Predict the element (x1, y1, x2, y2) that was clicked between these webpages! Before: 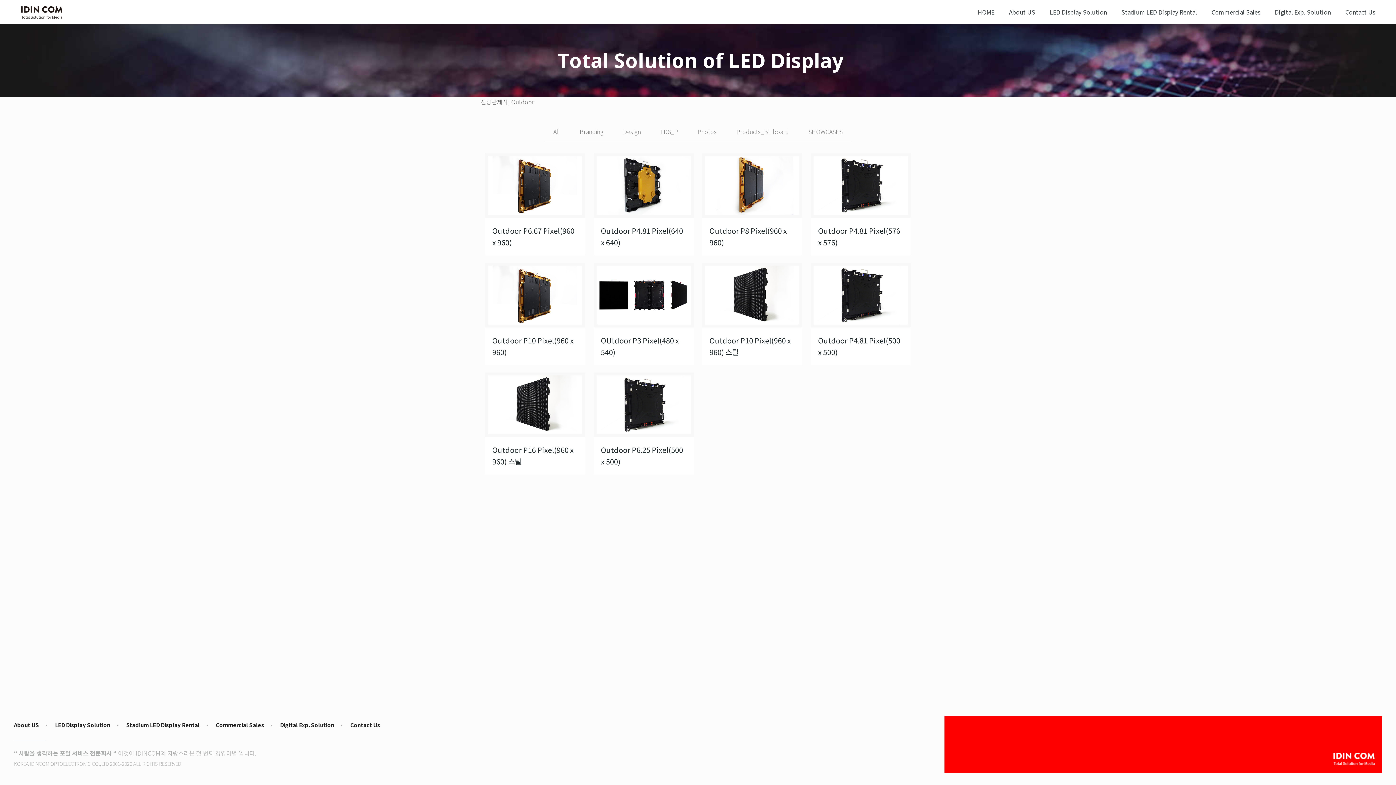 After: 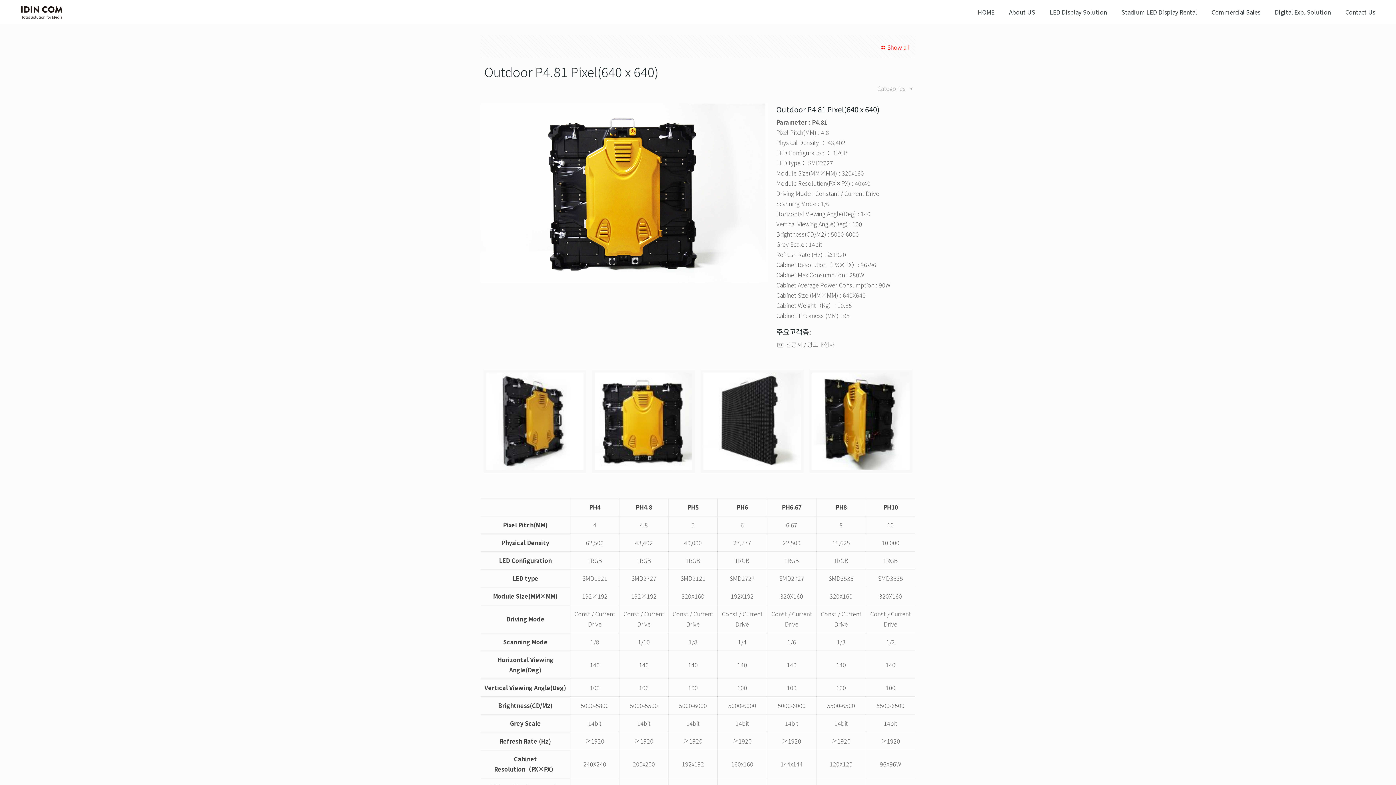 Action: bbox: (596, 156, 690, 214)